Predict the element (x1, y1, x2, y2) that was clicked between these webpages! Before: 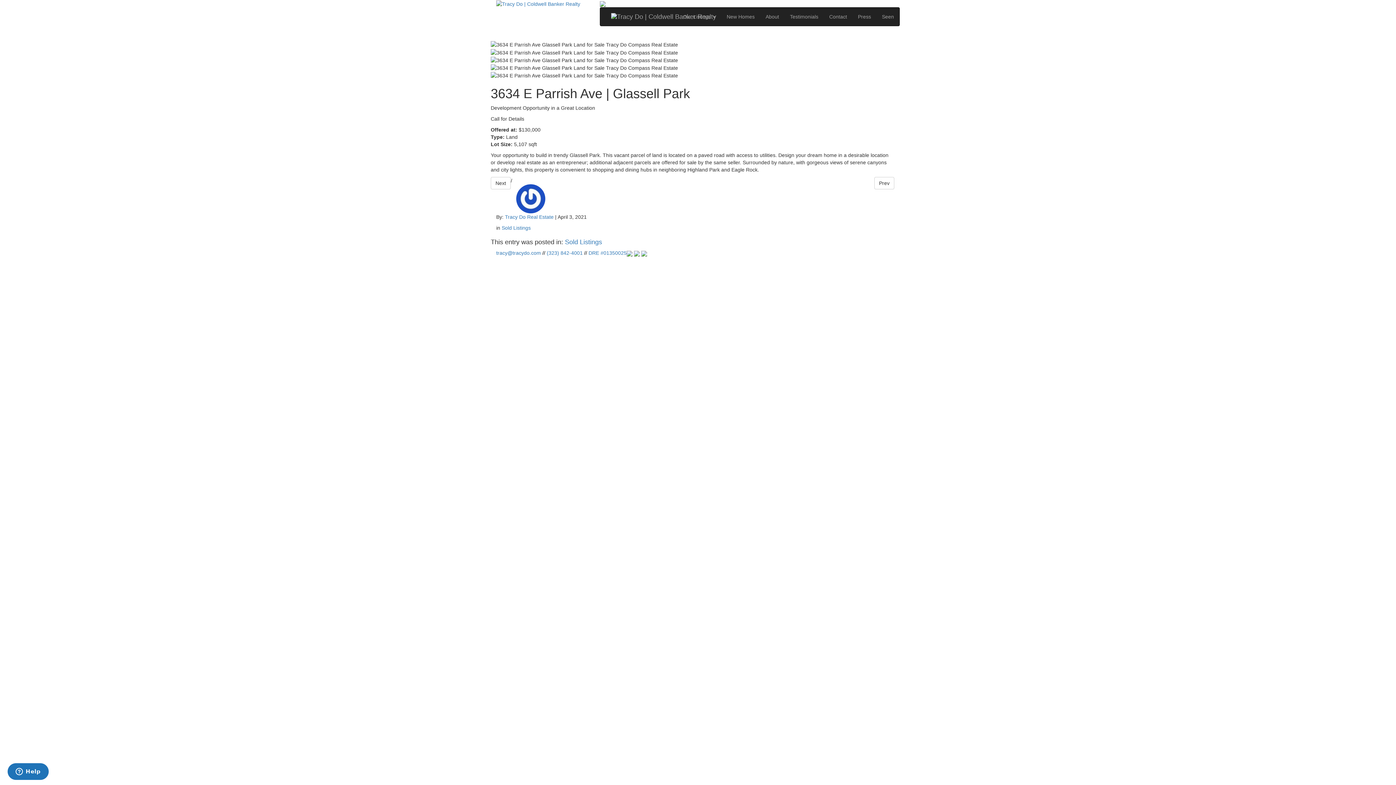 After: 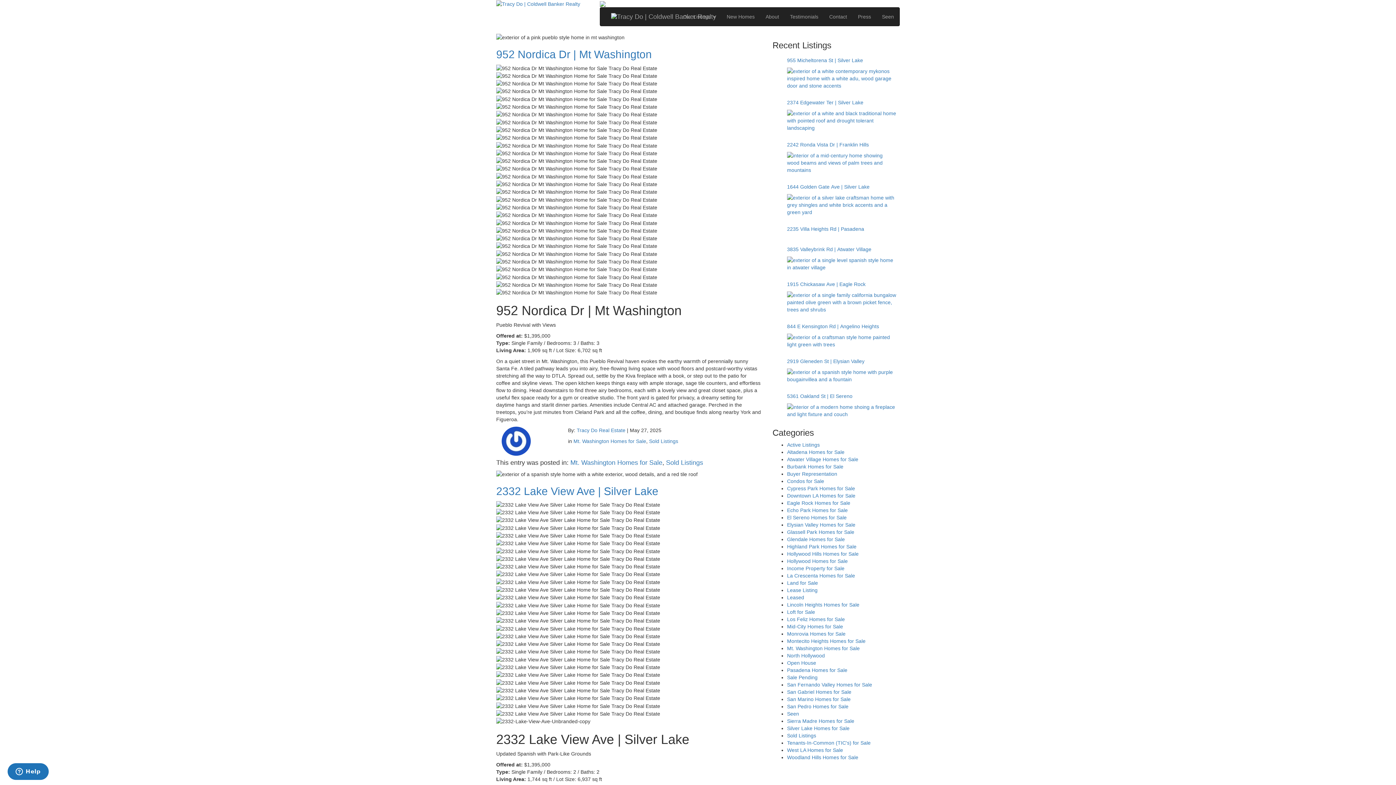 Action: label: Sold Listings bbox: (565, 238, 602, 245)